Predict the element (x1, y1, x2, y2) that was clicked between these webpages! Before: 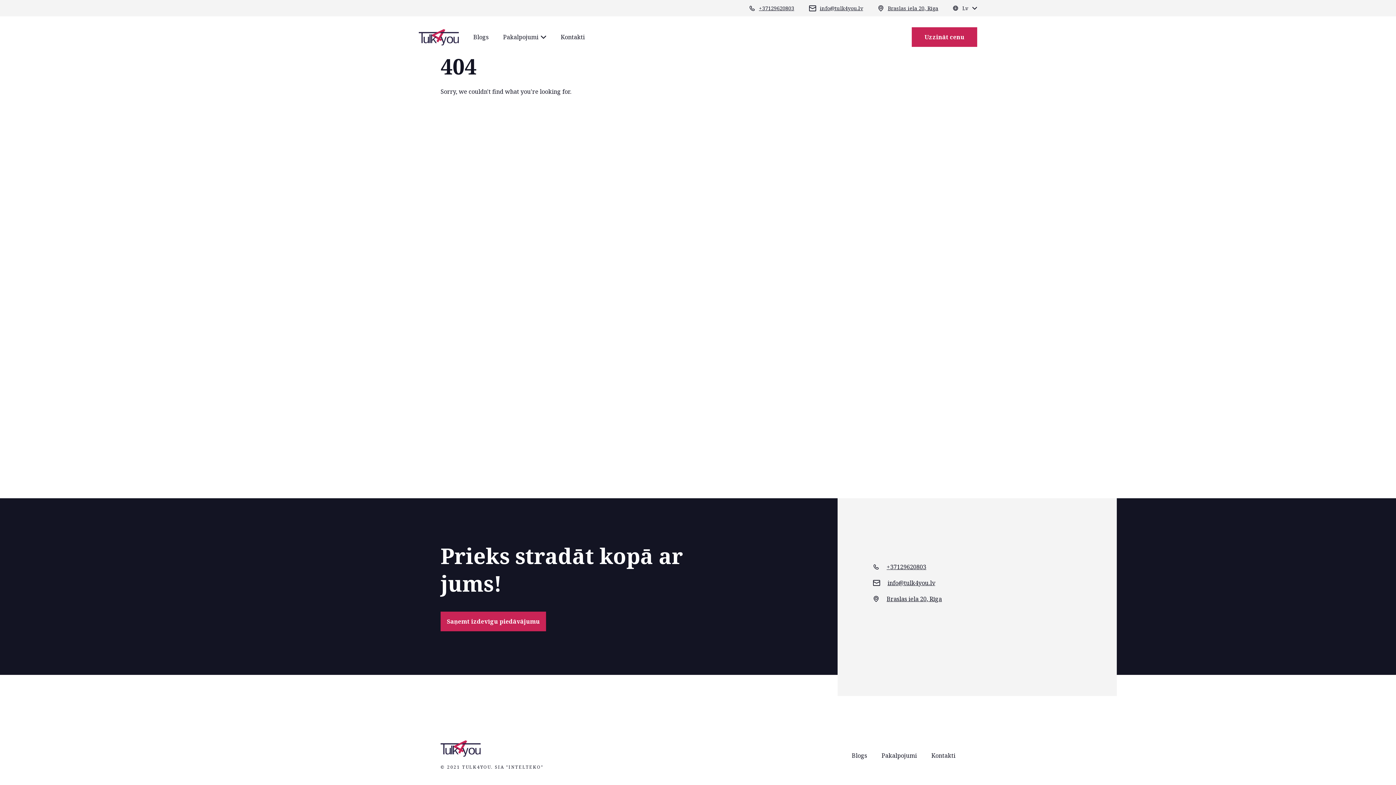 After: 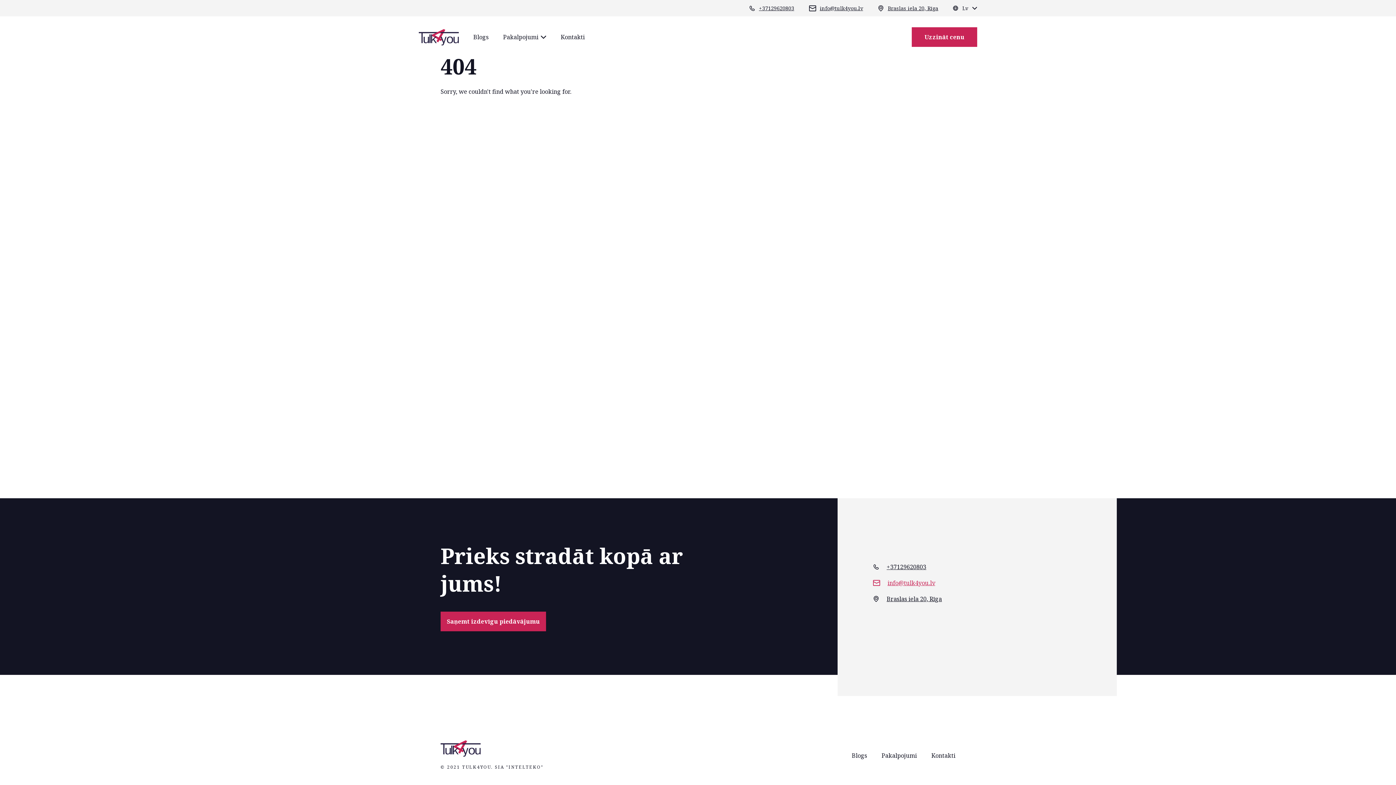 Action: label: info@tulk4you.lv bbox: (873, 578, 942, 587)